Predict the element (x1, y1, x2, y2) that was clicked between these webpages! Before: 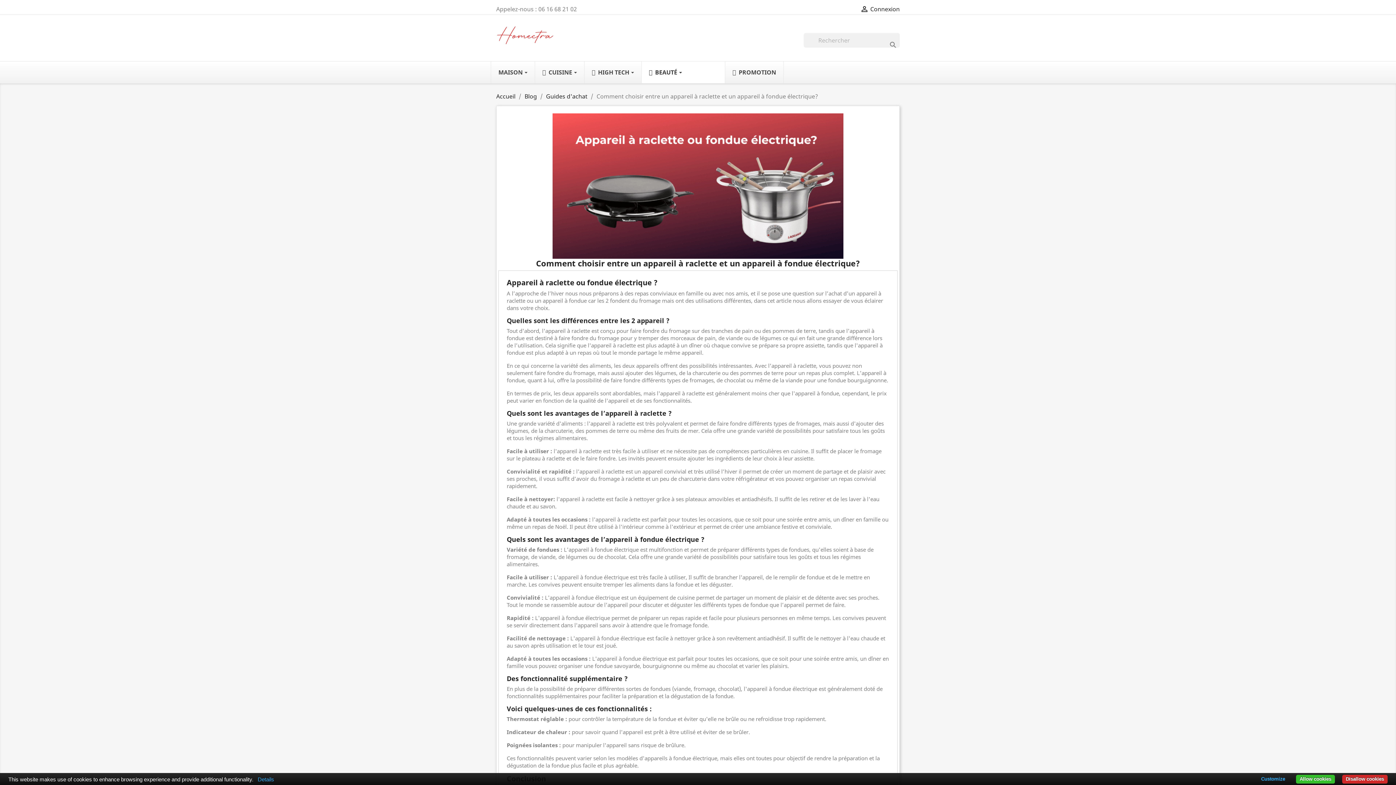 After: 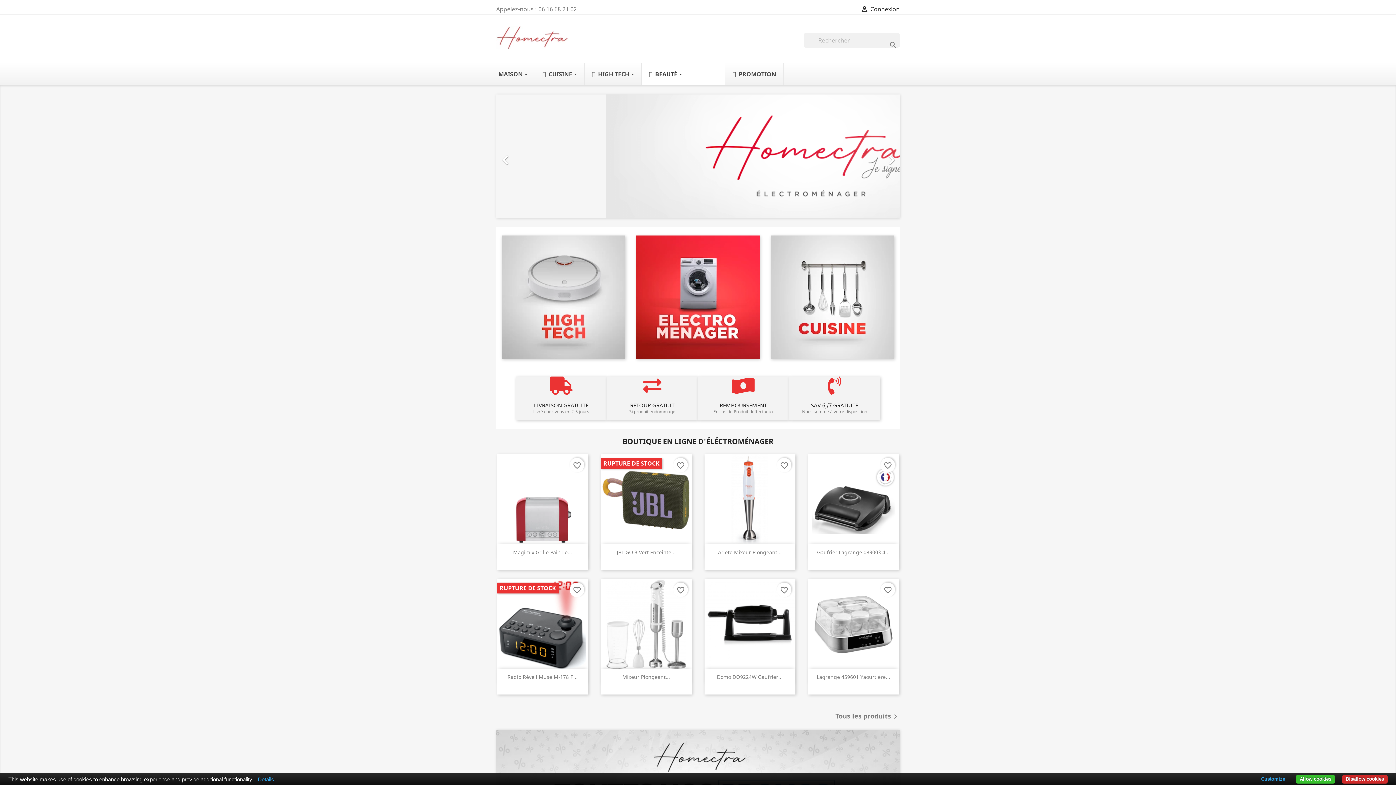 Action: bbox: (496, 92, 515, 100) label: Accueil